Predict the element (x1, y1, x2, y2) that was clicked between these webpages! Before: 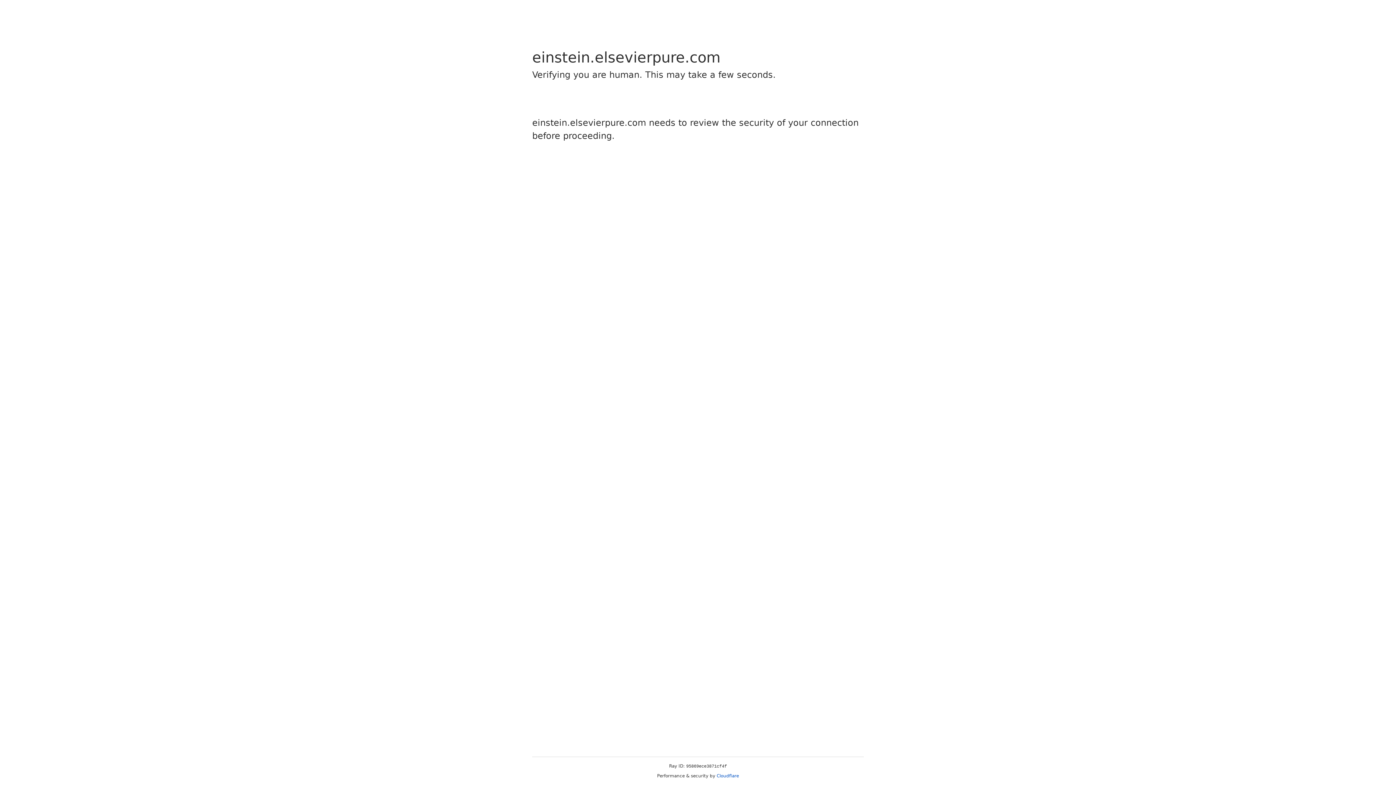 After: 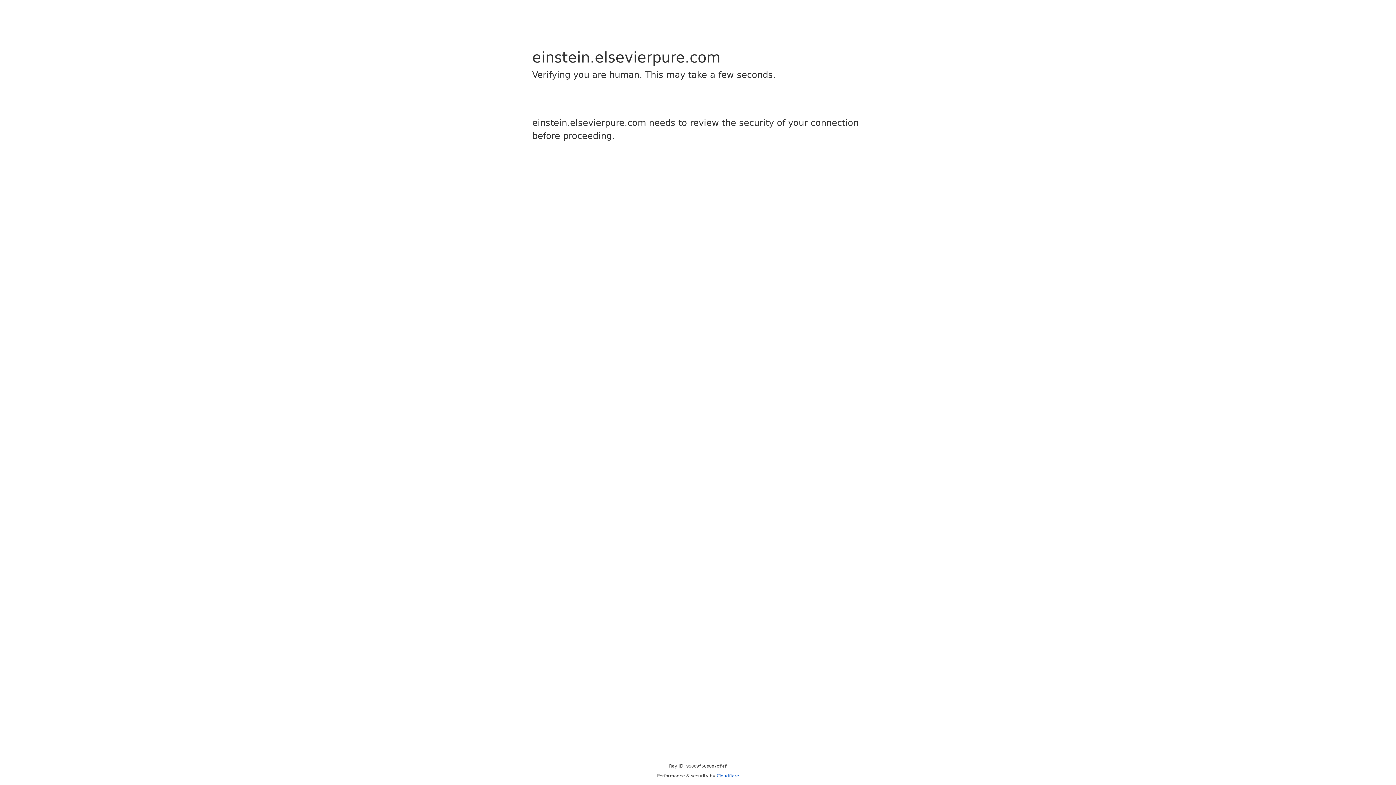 Action: label: Cloudflare bbox: (716, 773, 739, 778)